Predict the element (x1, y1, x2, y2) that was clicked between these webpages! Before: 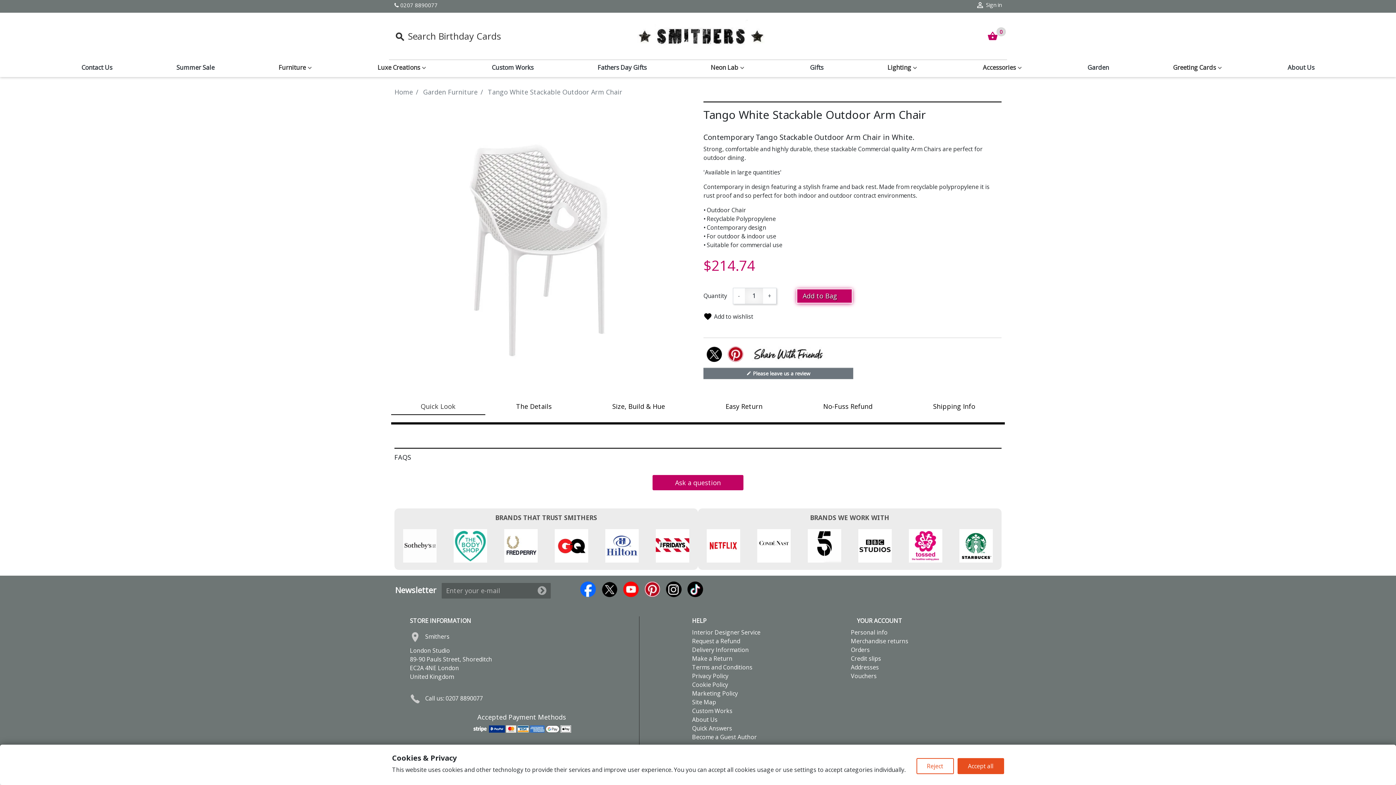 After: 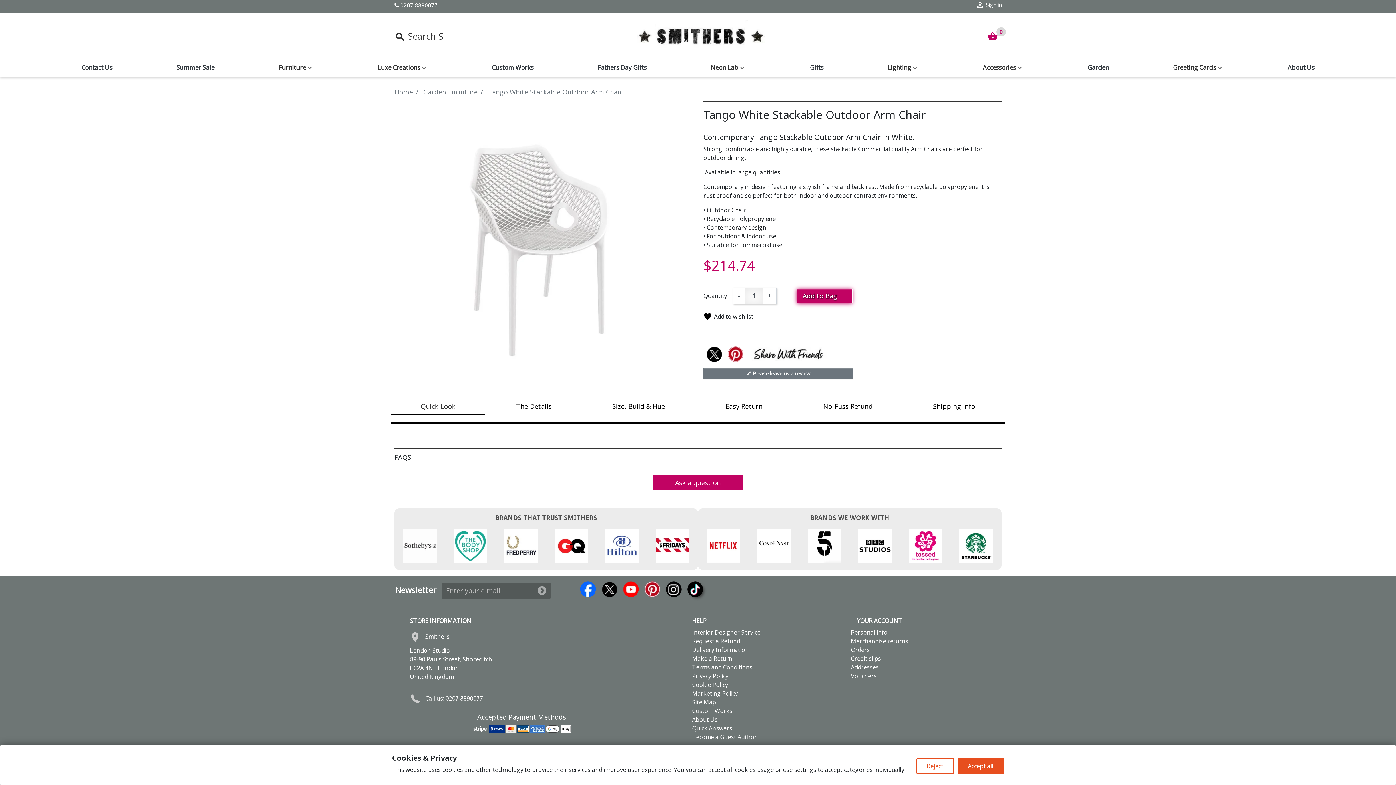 Action: bbox: (687, 581, 703, 597) label: TikTok